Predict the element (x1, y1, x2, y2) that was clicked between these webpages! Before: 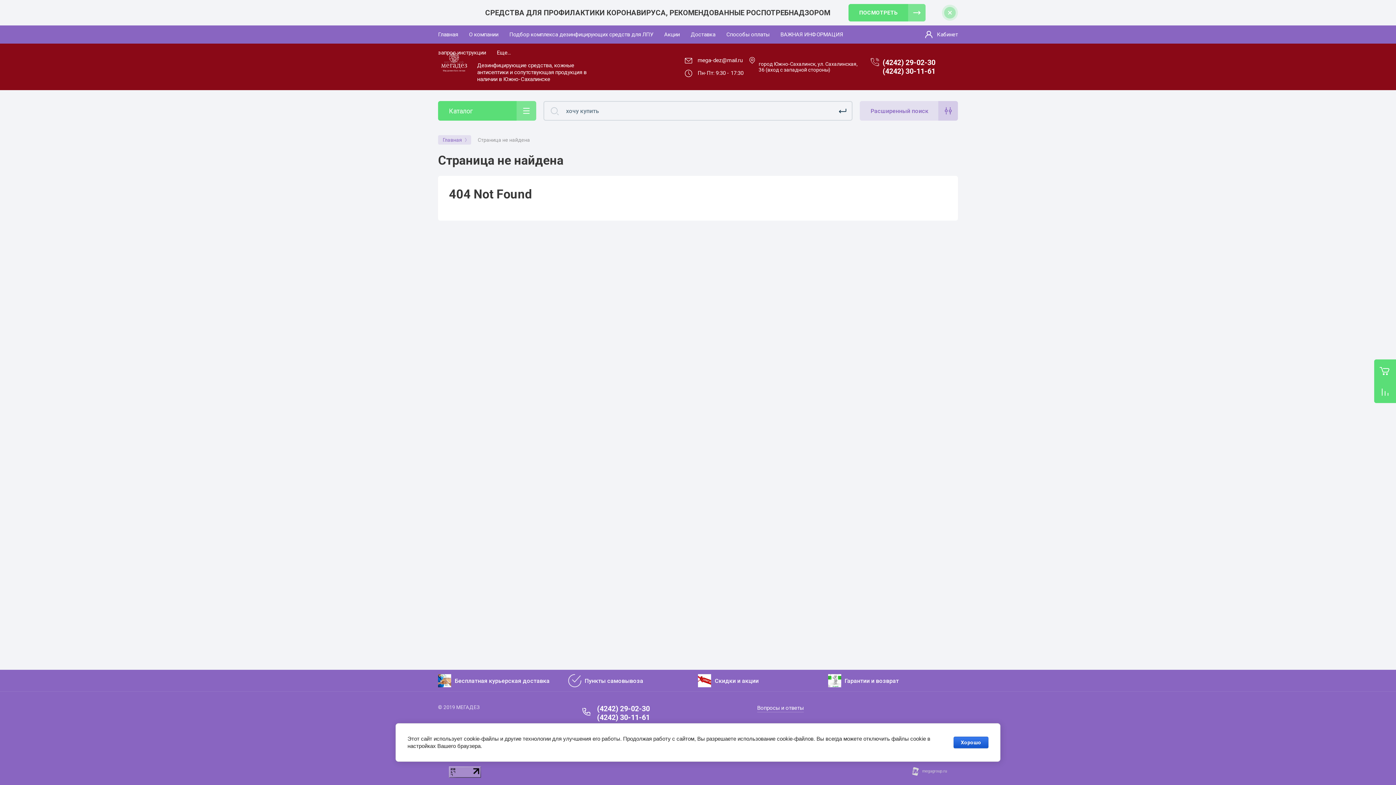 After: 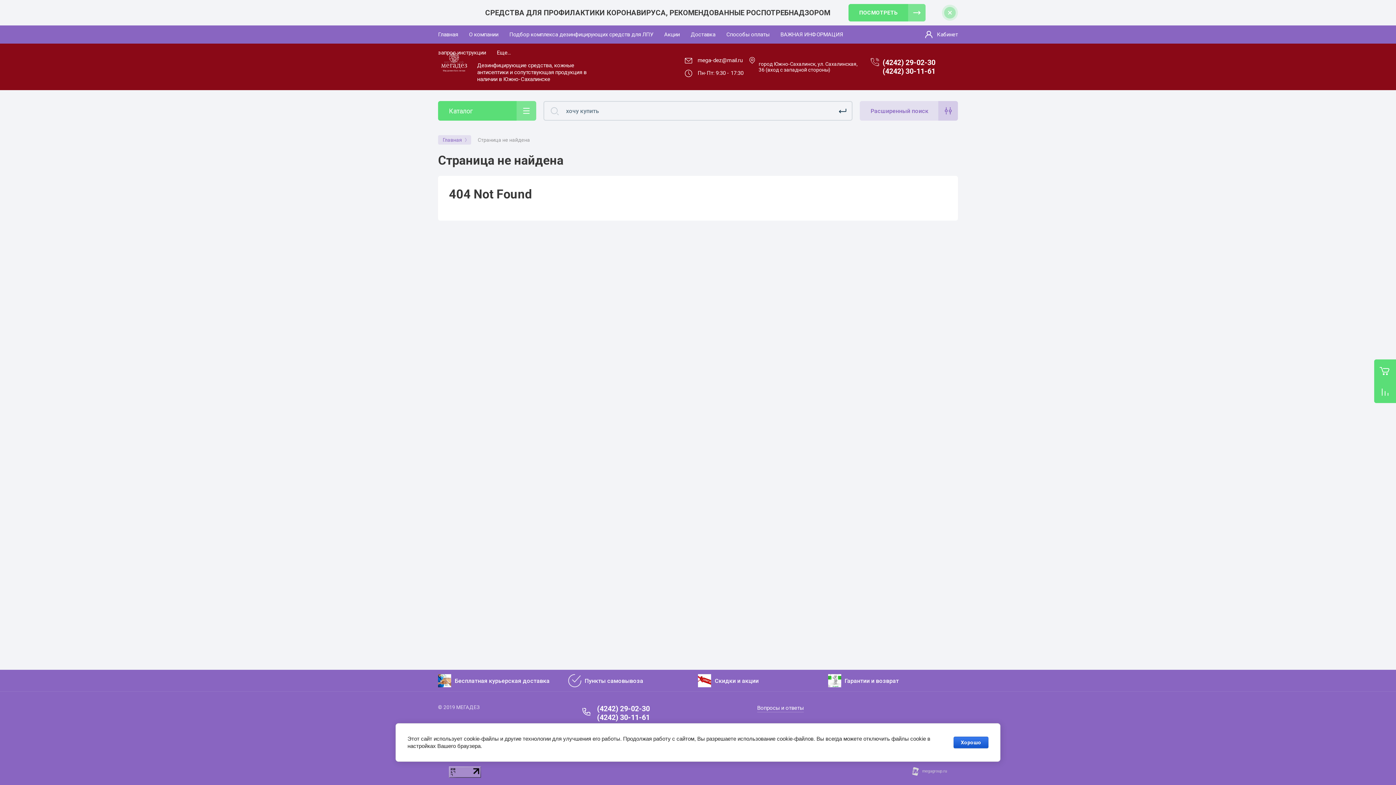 Action: label: mega-dez@mail.ru bbox: (697, 56, 742, 63)